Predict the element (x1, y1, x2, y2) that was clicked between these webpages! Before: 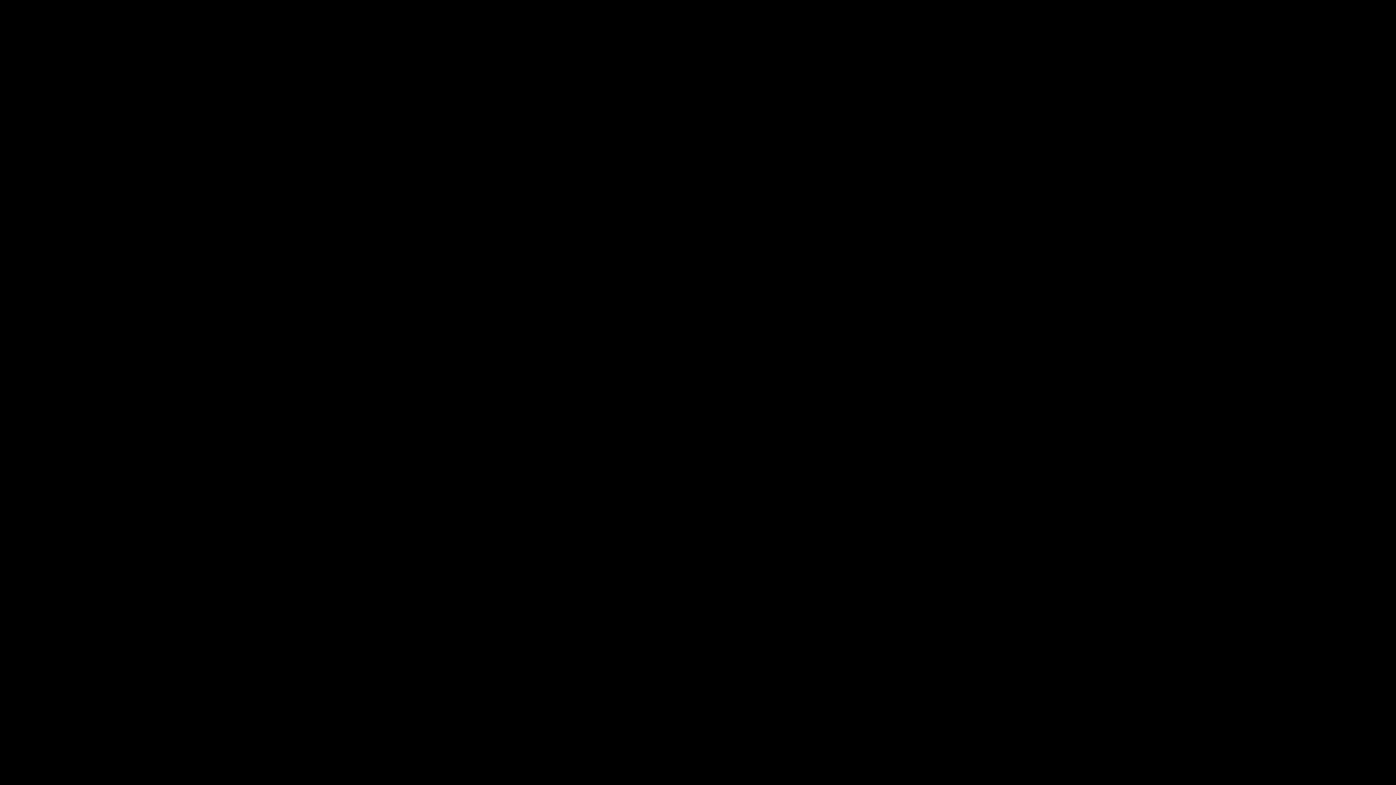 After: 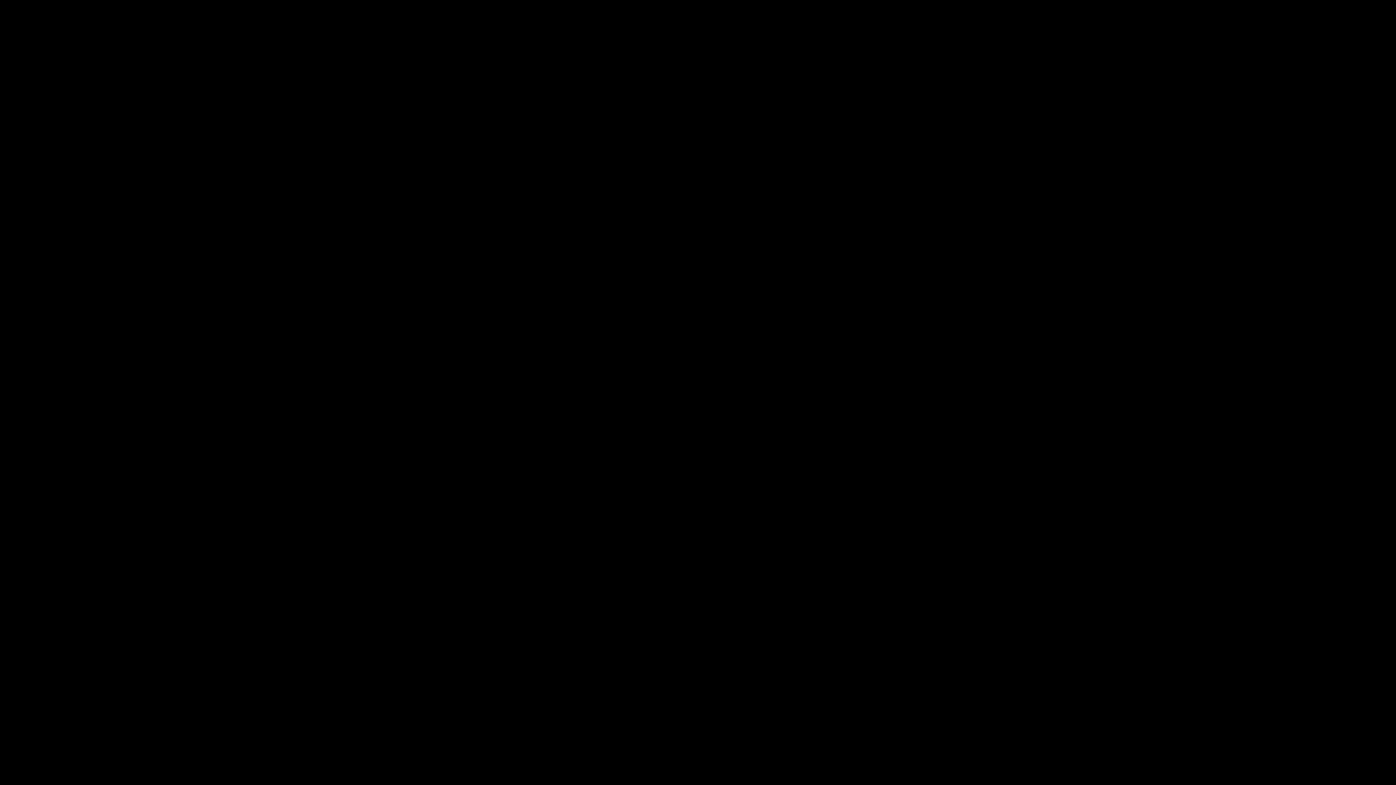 Action: label: Water bbox: (17, 42, 30, 48)